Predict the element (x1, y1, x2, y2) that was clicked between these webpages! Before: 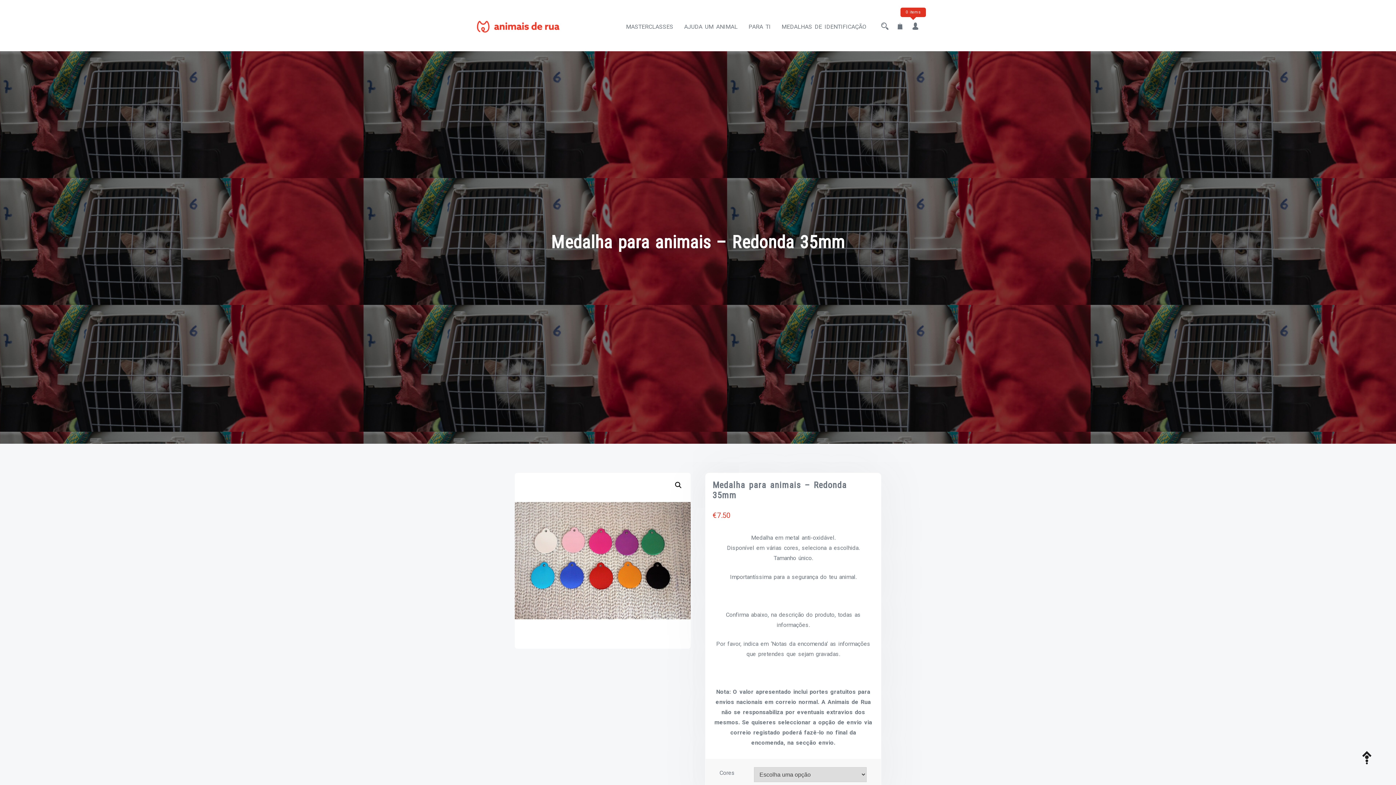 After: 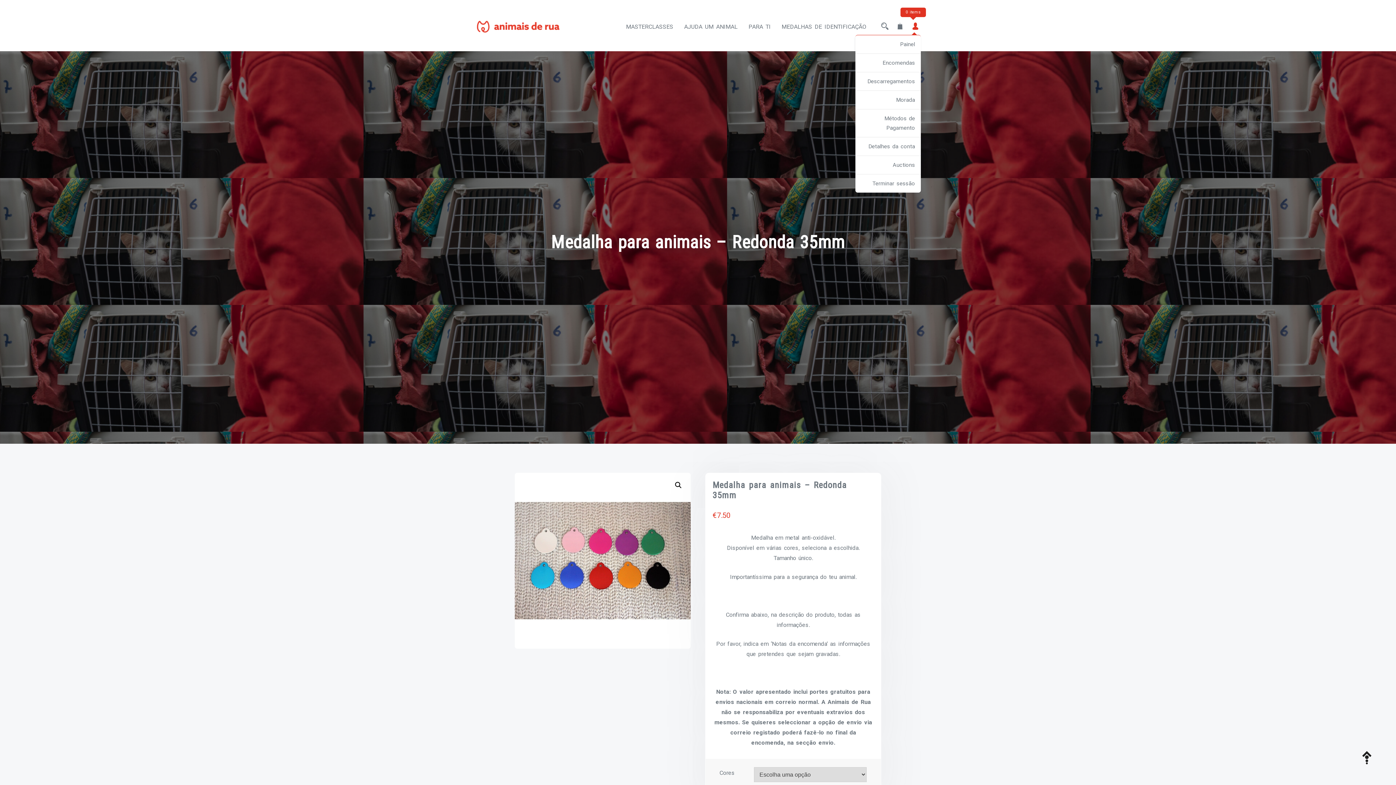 Action: bbox: (912, 23, 919, 30)